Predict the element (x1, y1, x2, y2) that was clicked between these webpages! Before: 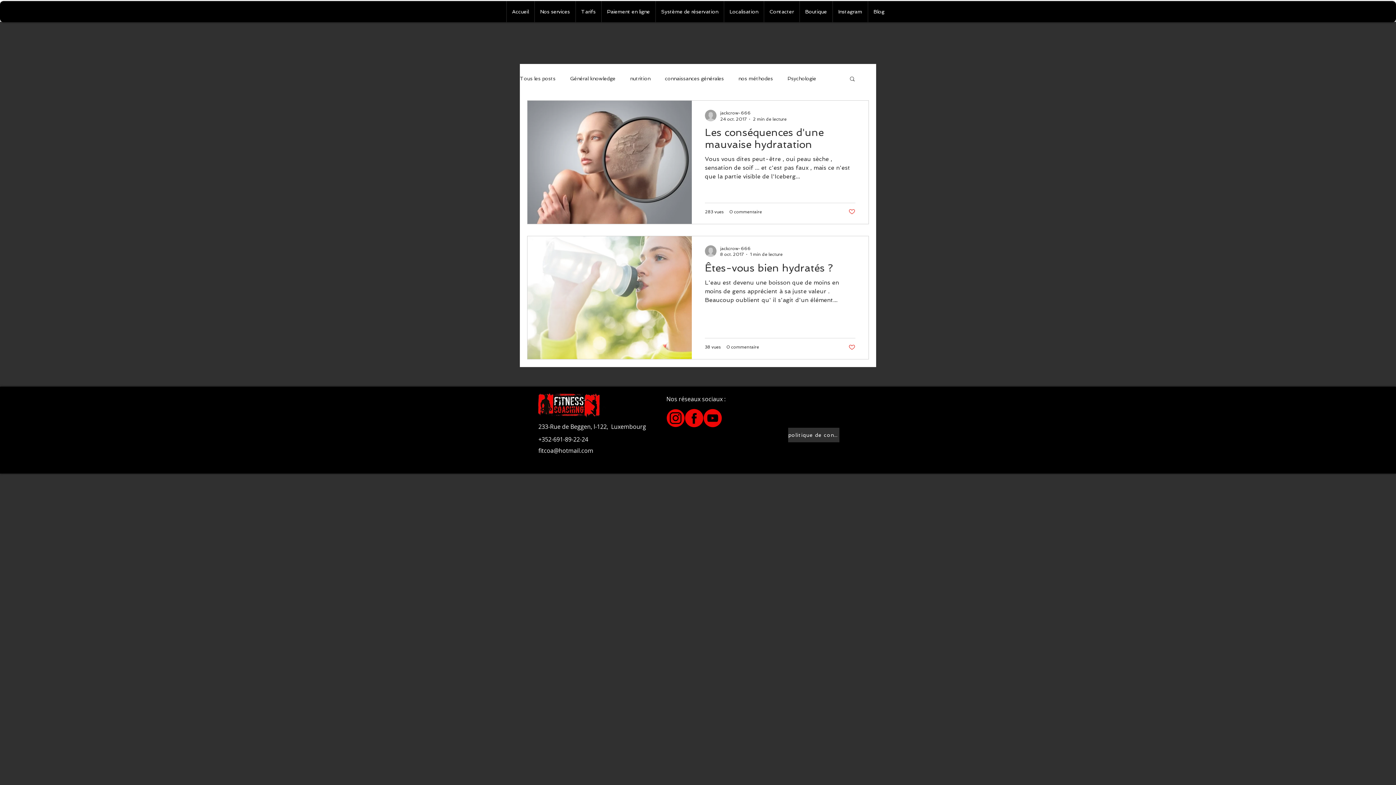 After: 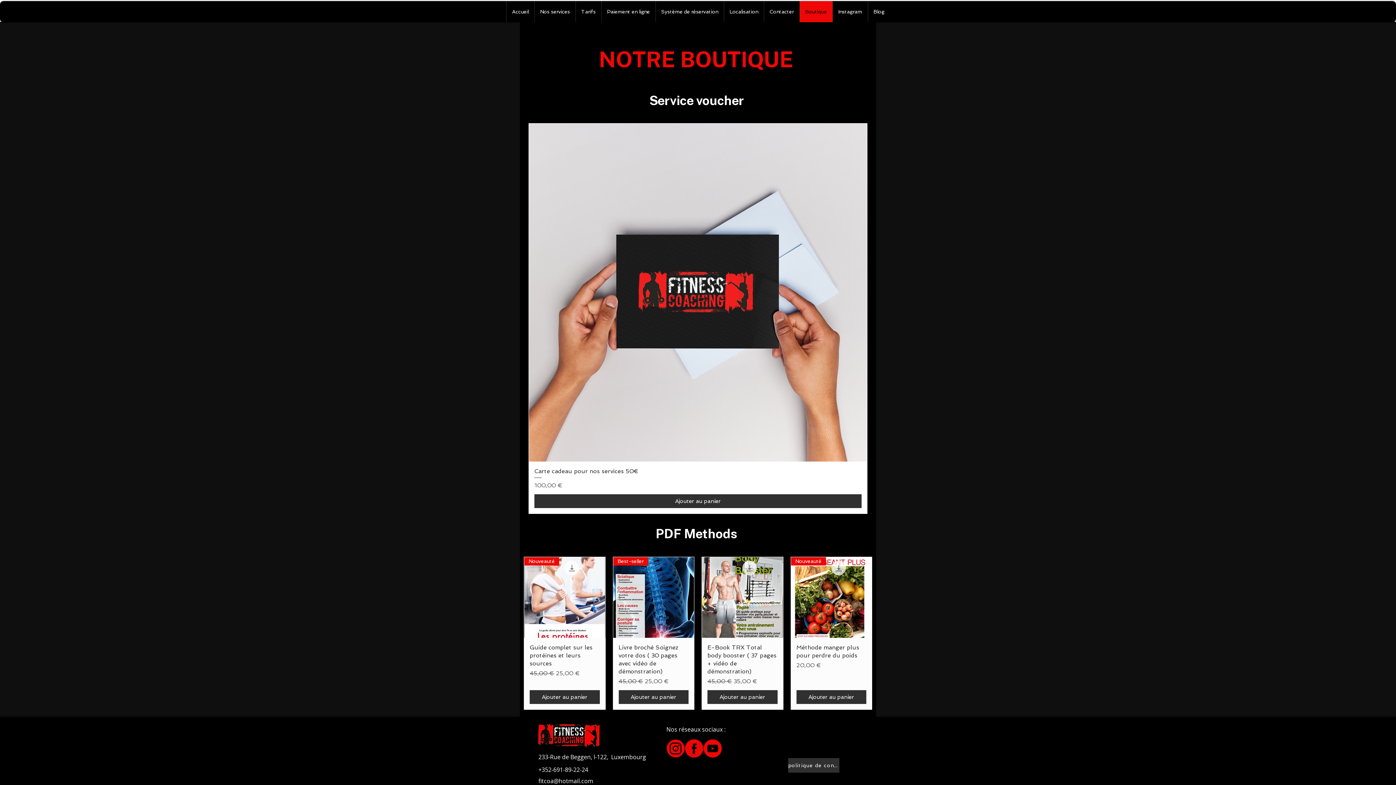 Action: label: Boutique bbox: (799, 1, 832, 22)